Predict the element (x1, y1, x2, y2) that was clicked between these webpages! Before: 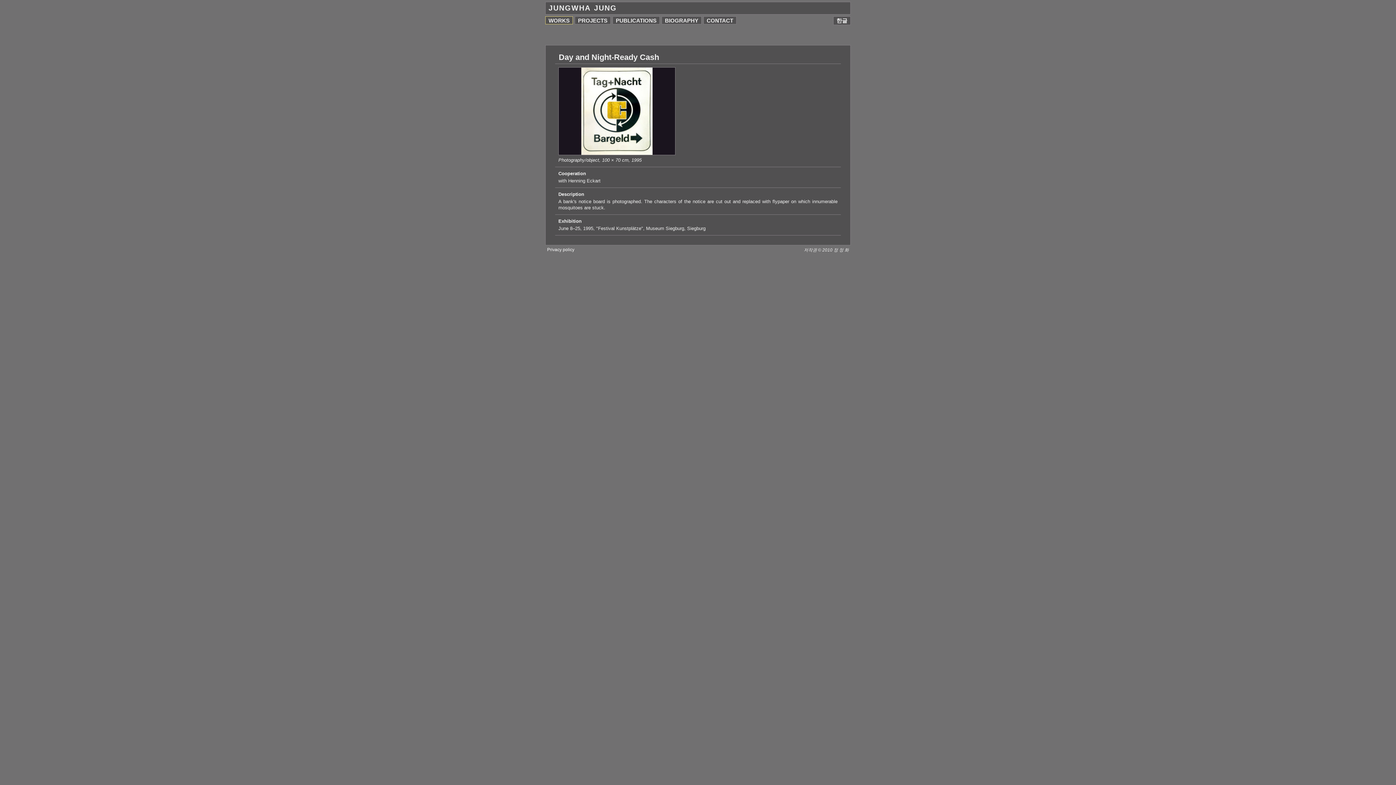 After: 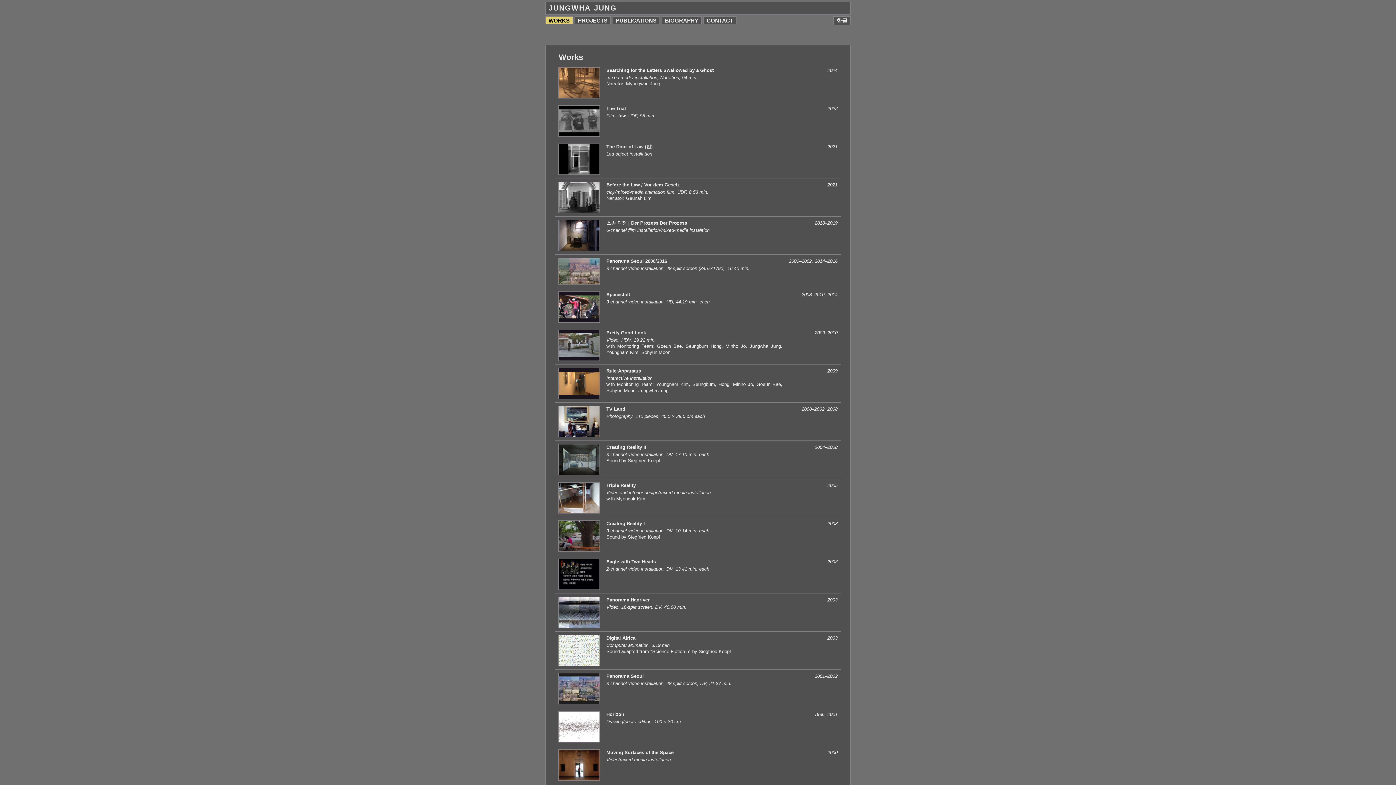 Action: label: WORKS bbox: (545, 16, 573, 24)